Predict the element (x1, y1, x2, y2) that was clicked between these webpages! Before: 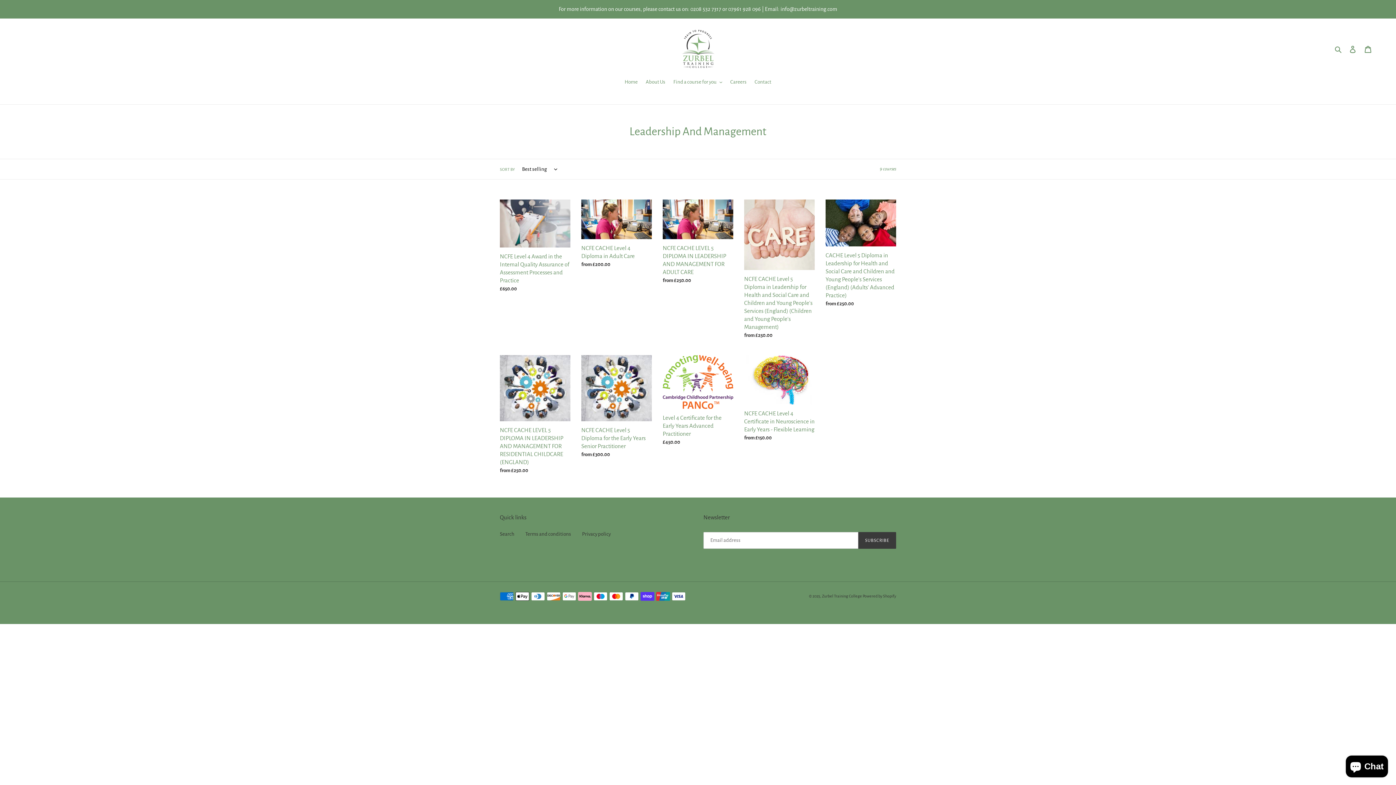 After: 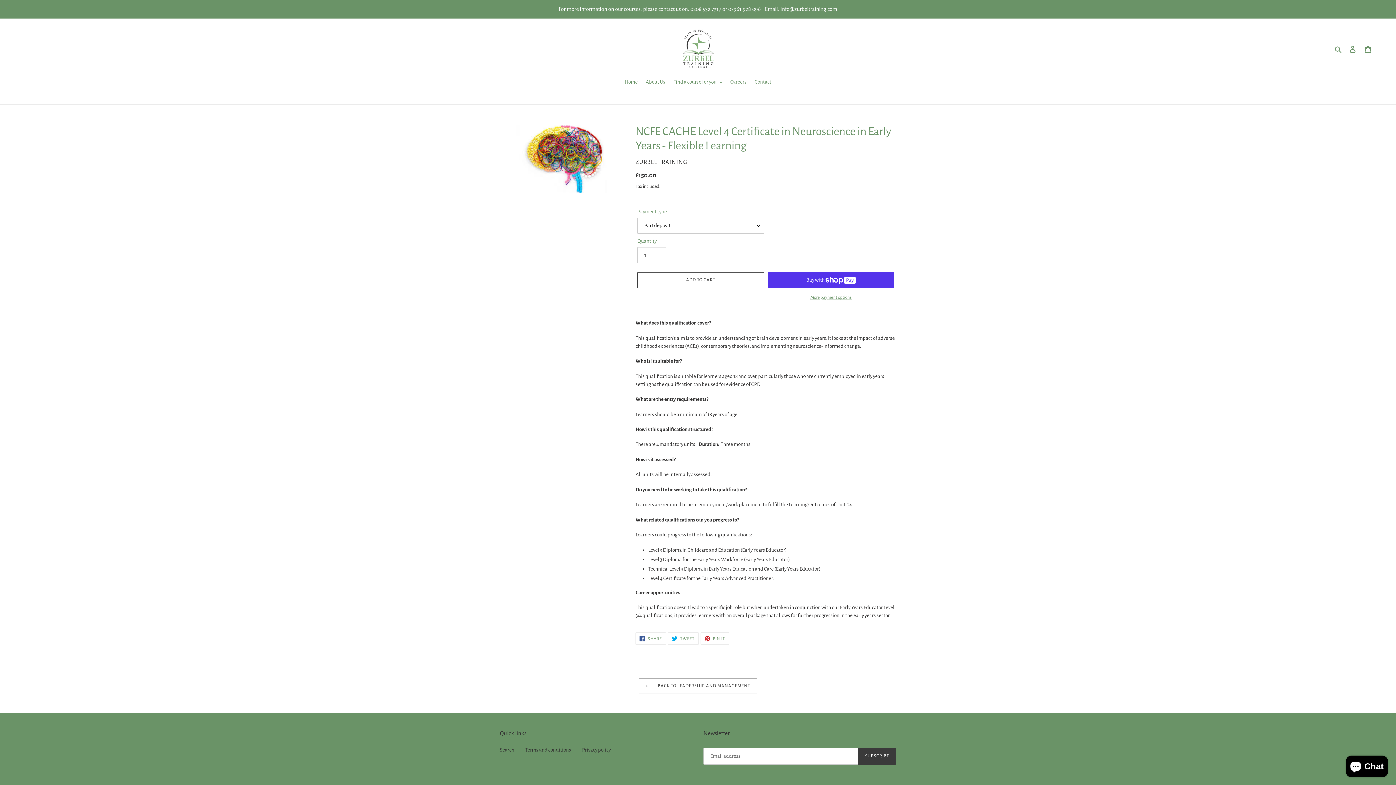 Action: bbox: (744, 355, 814, 445) label: NCFE CACHE Level 4 Certificate in Neuroscience in Early Years - Flexible Learning